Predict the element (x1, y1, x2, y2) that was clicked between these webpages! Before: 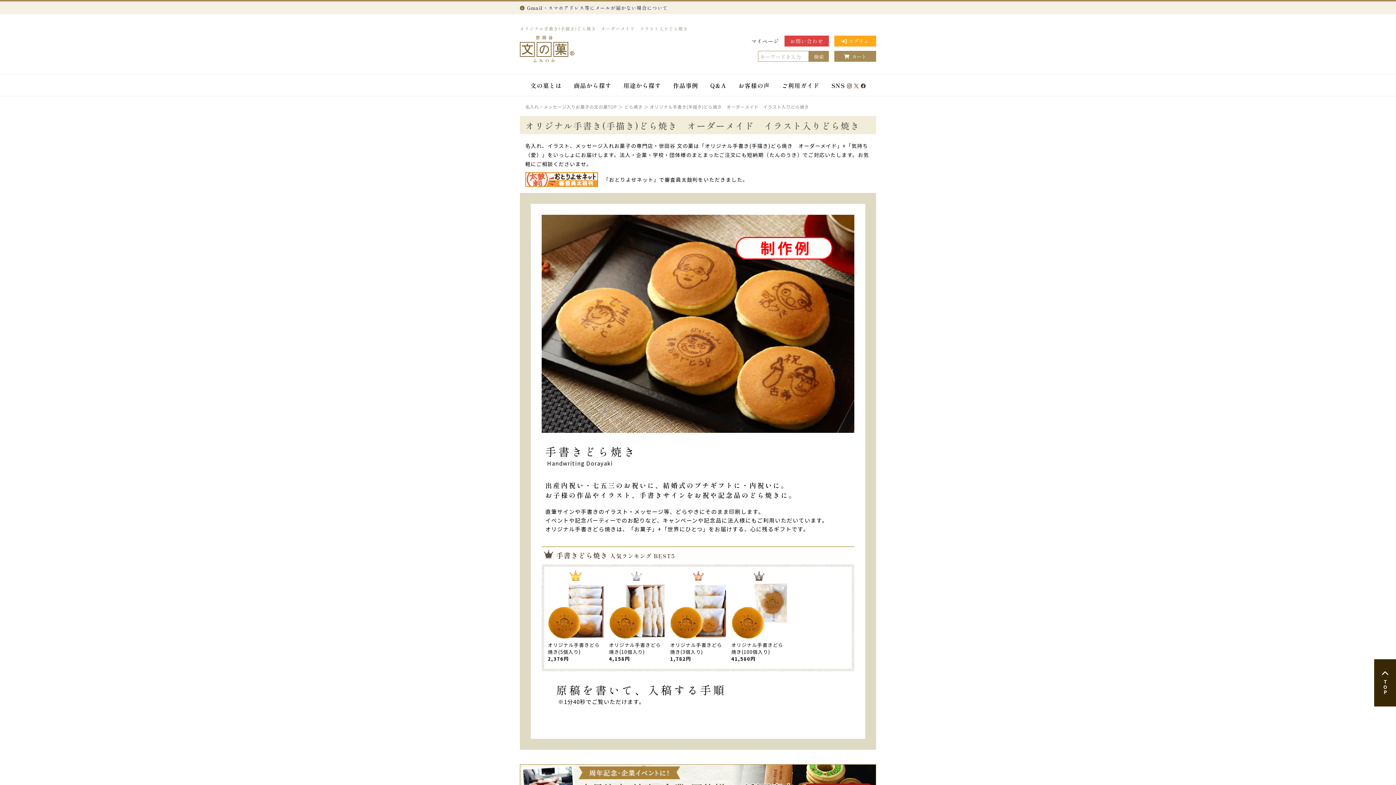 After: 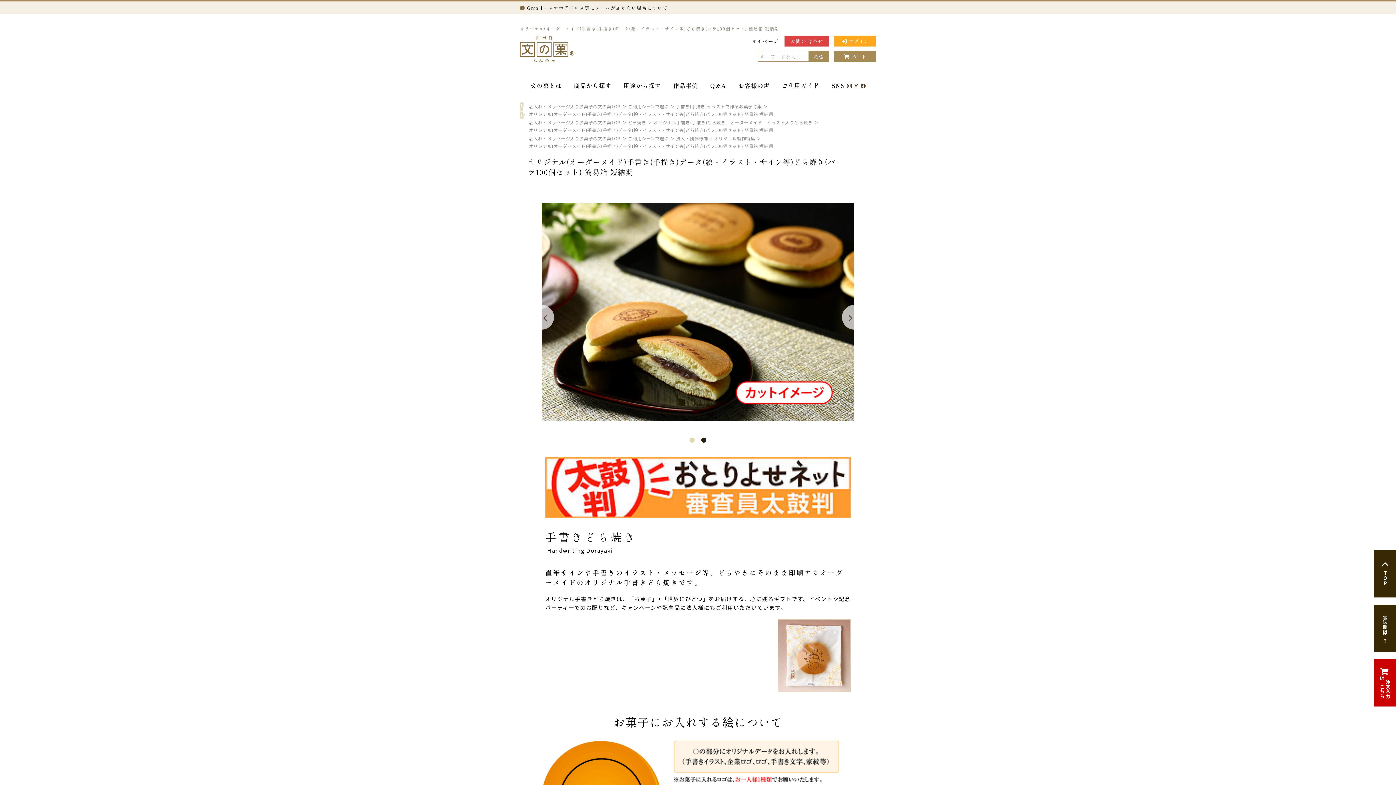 Action: bbox: (731, 608, 787, 662) label: オリジナル手書きどら焼き(100個入り)
41,580円